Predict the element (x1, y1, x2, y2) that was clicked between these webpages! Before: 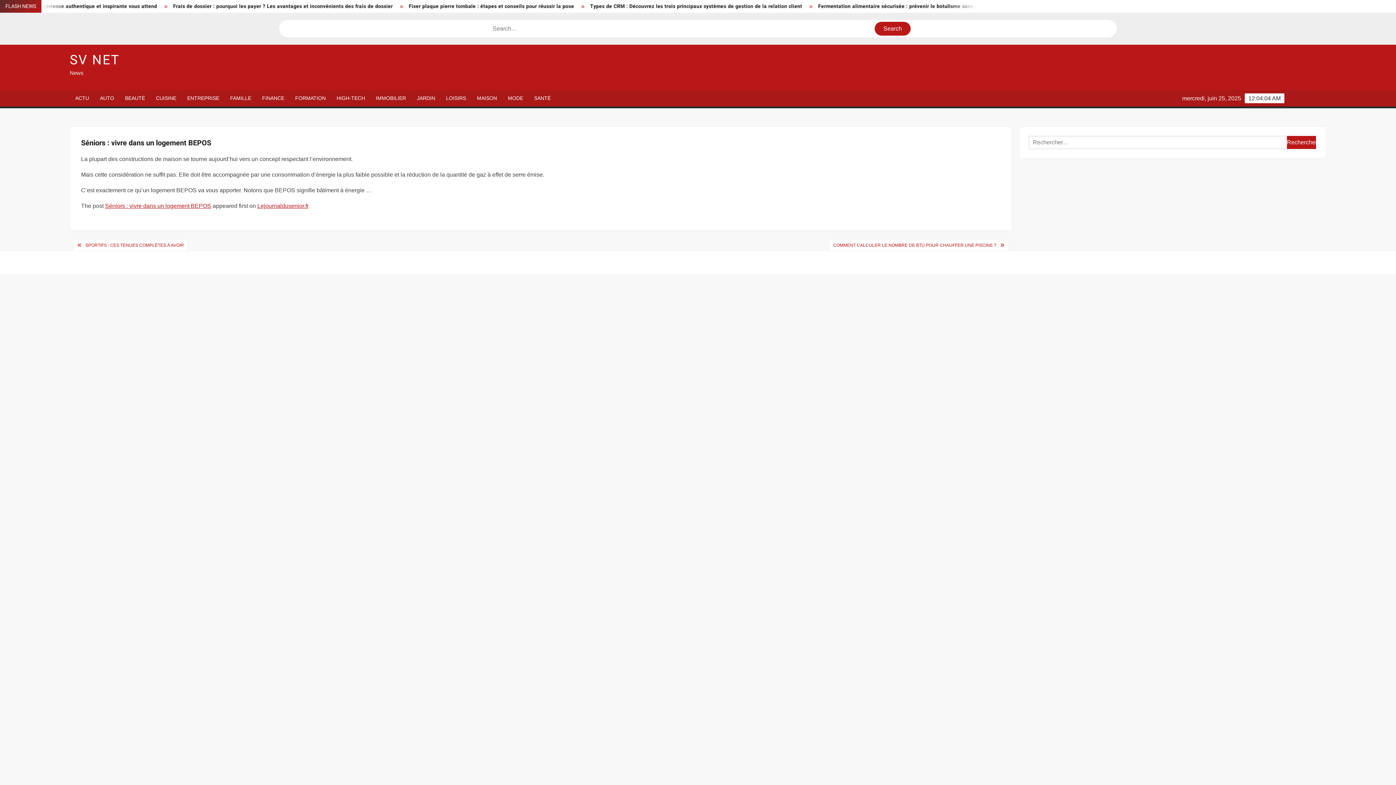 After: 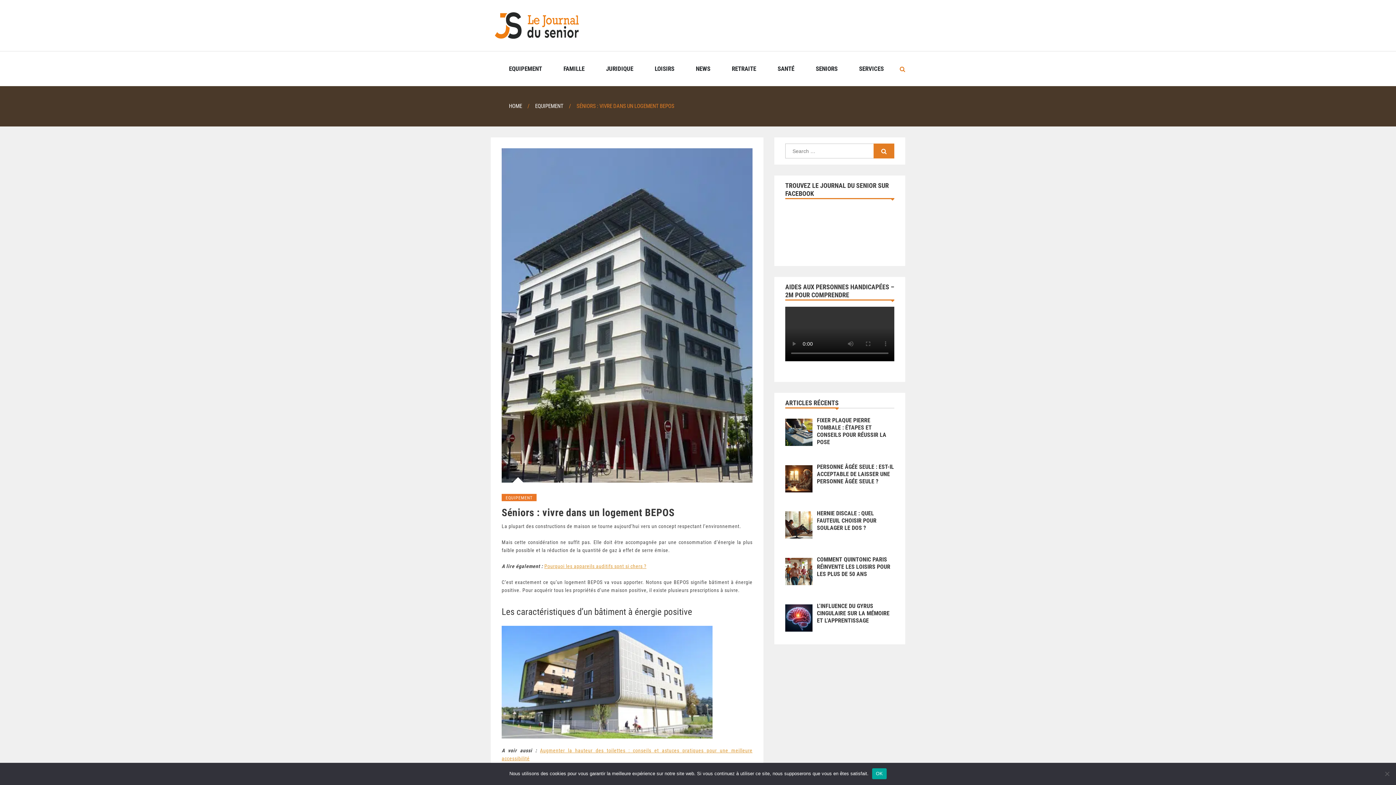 Action: label: Séniors : vivre dans un logement BEPOS bbox: (105, 202, 211, 209)